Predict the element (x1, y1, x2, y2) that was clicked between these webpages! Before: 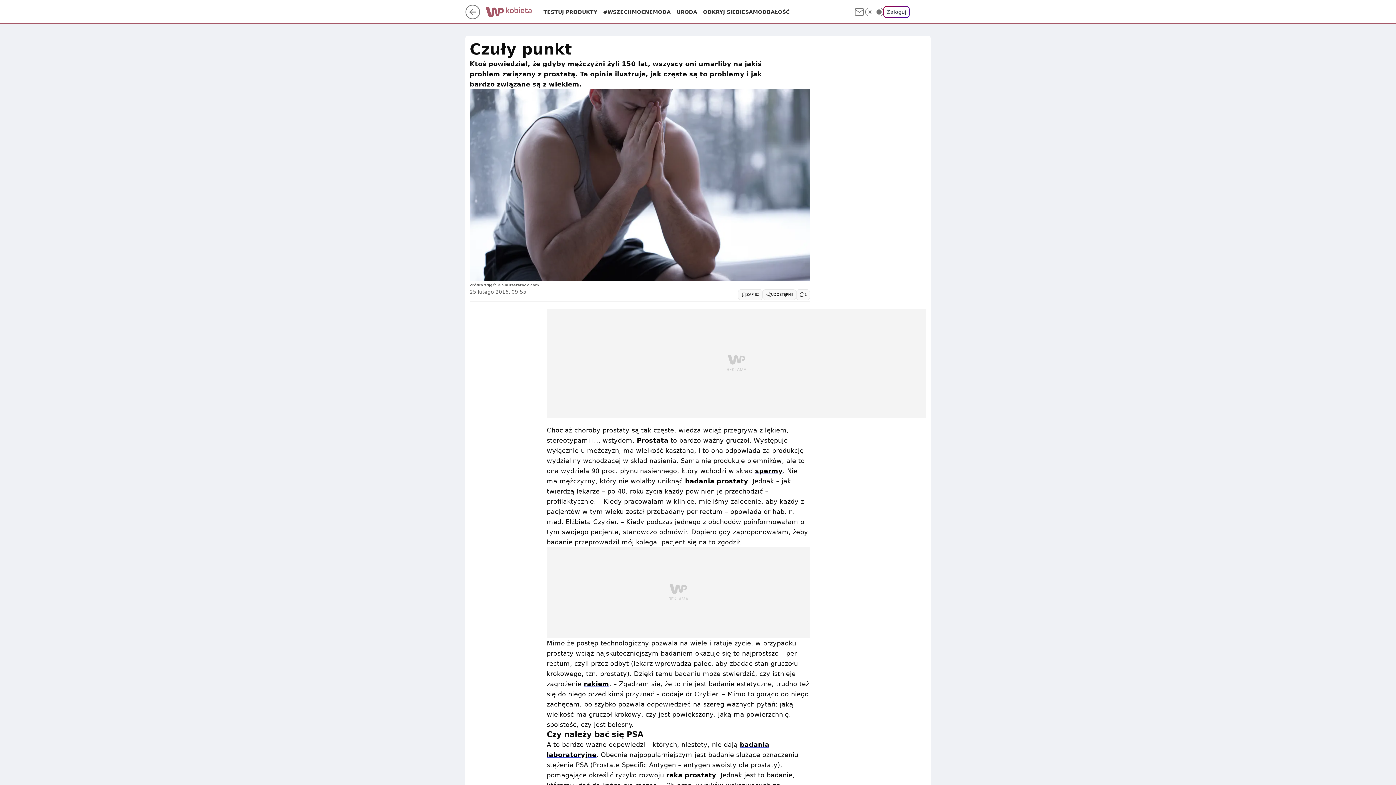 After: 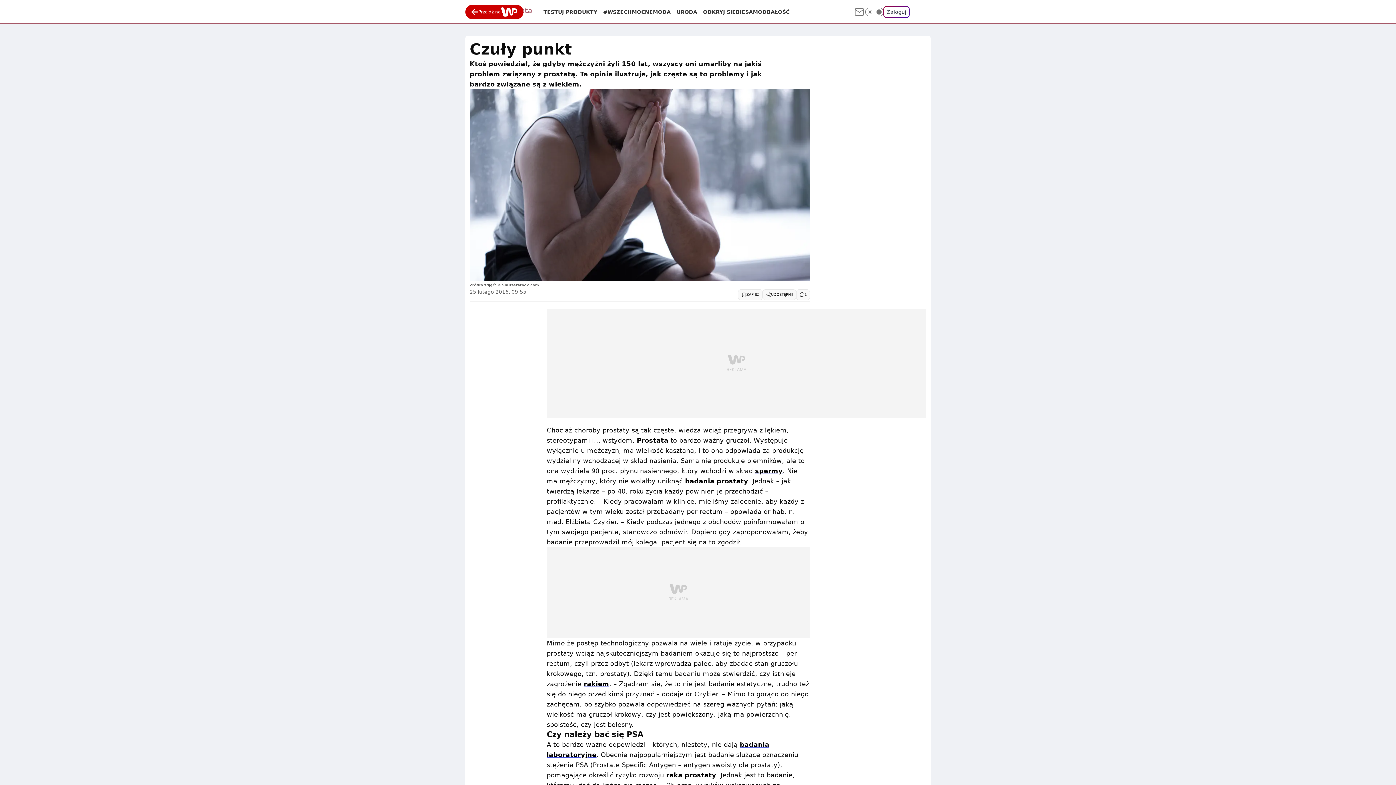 Action: bbox: (465, 13, 480, 20)